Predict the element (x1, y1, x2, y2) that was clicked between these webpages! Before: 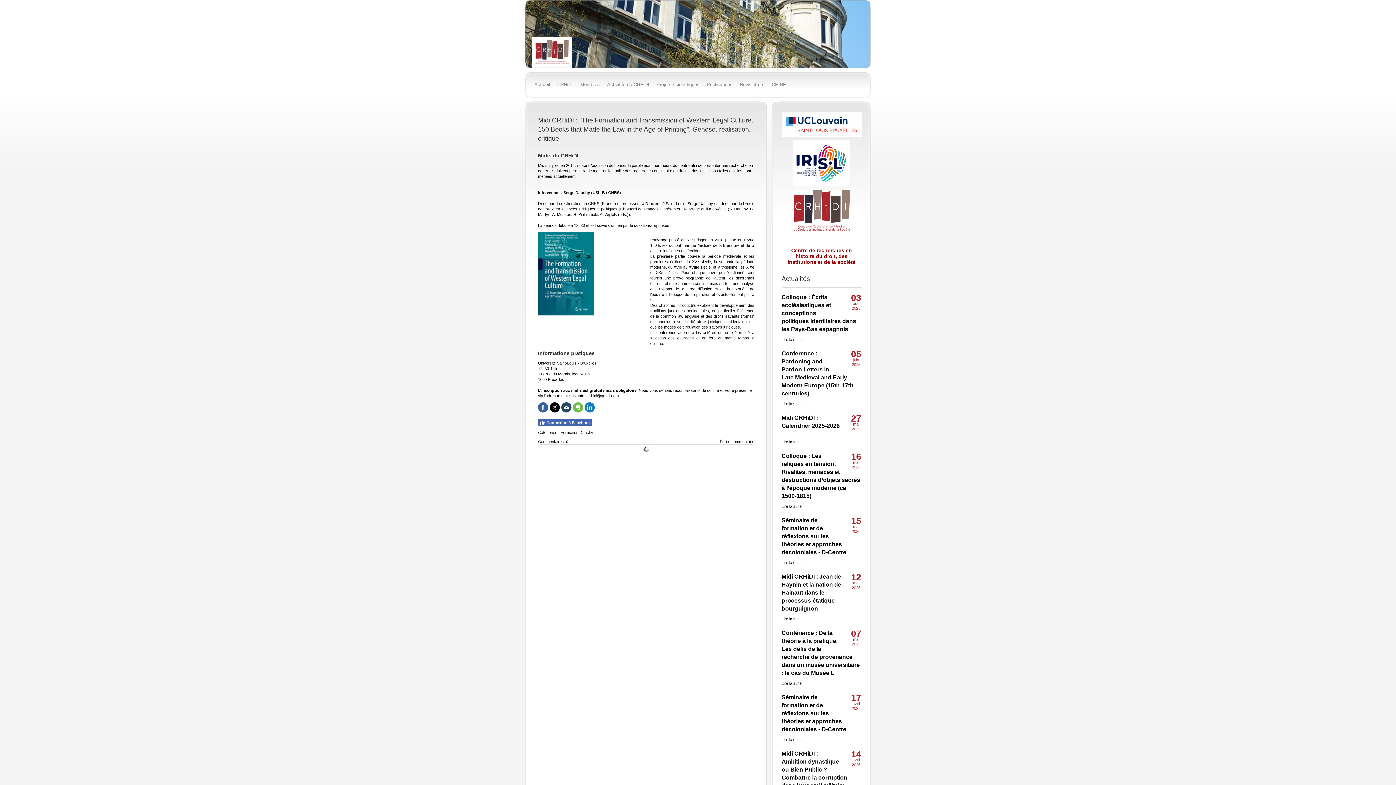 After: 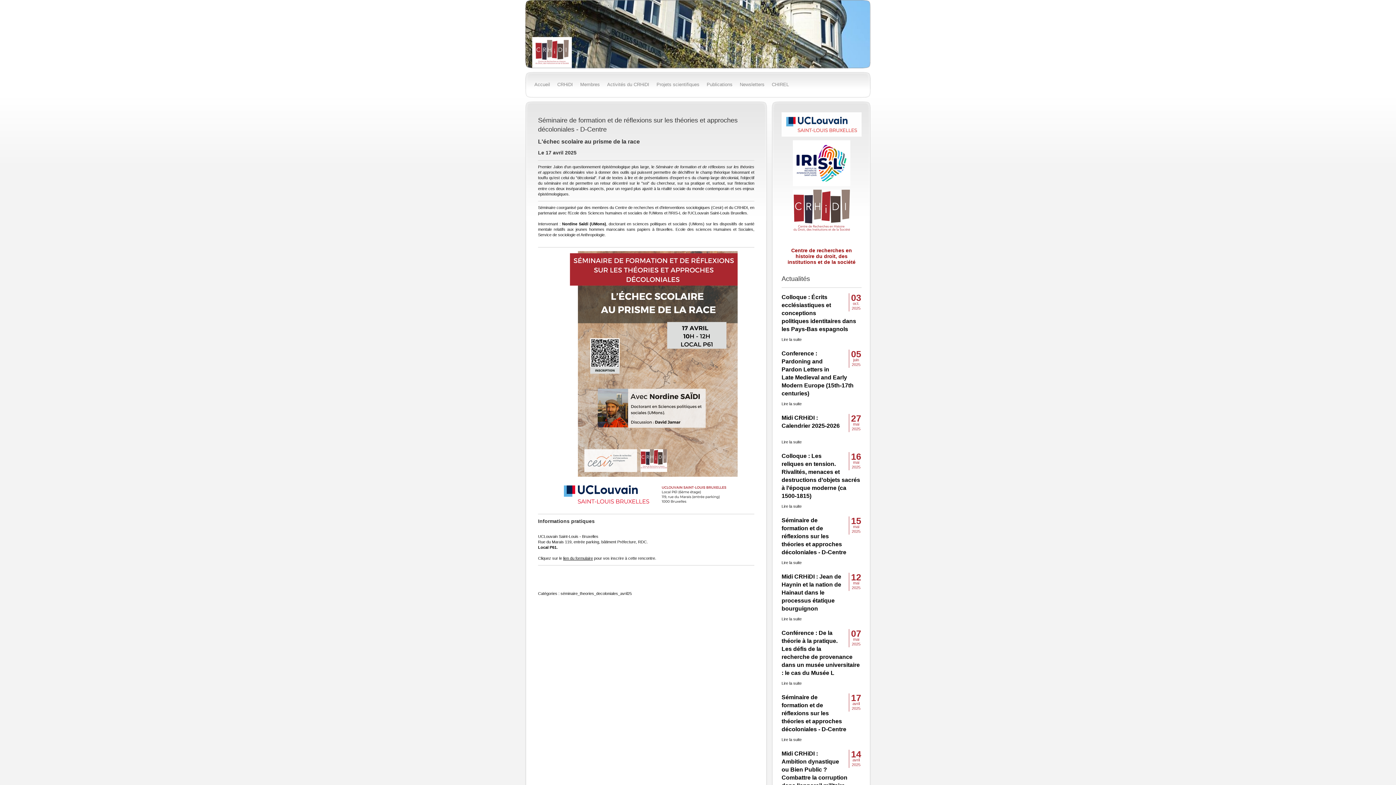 Action: bbox: (781, 694, 846, 732) label: Séminaire de formation et de réflexions sur les théories et approches décoloniales - D-Centre